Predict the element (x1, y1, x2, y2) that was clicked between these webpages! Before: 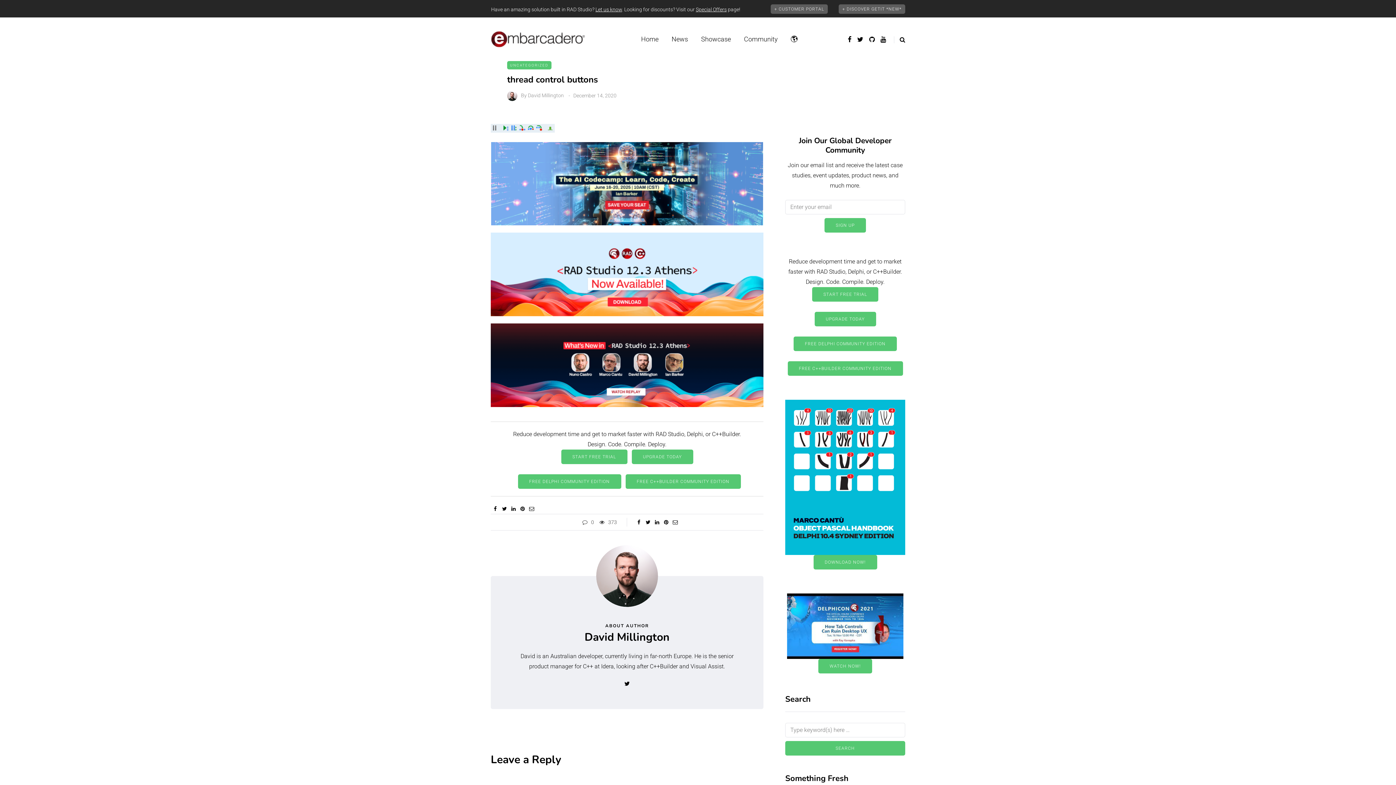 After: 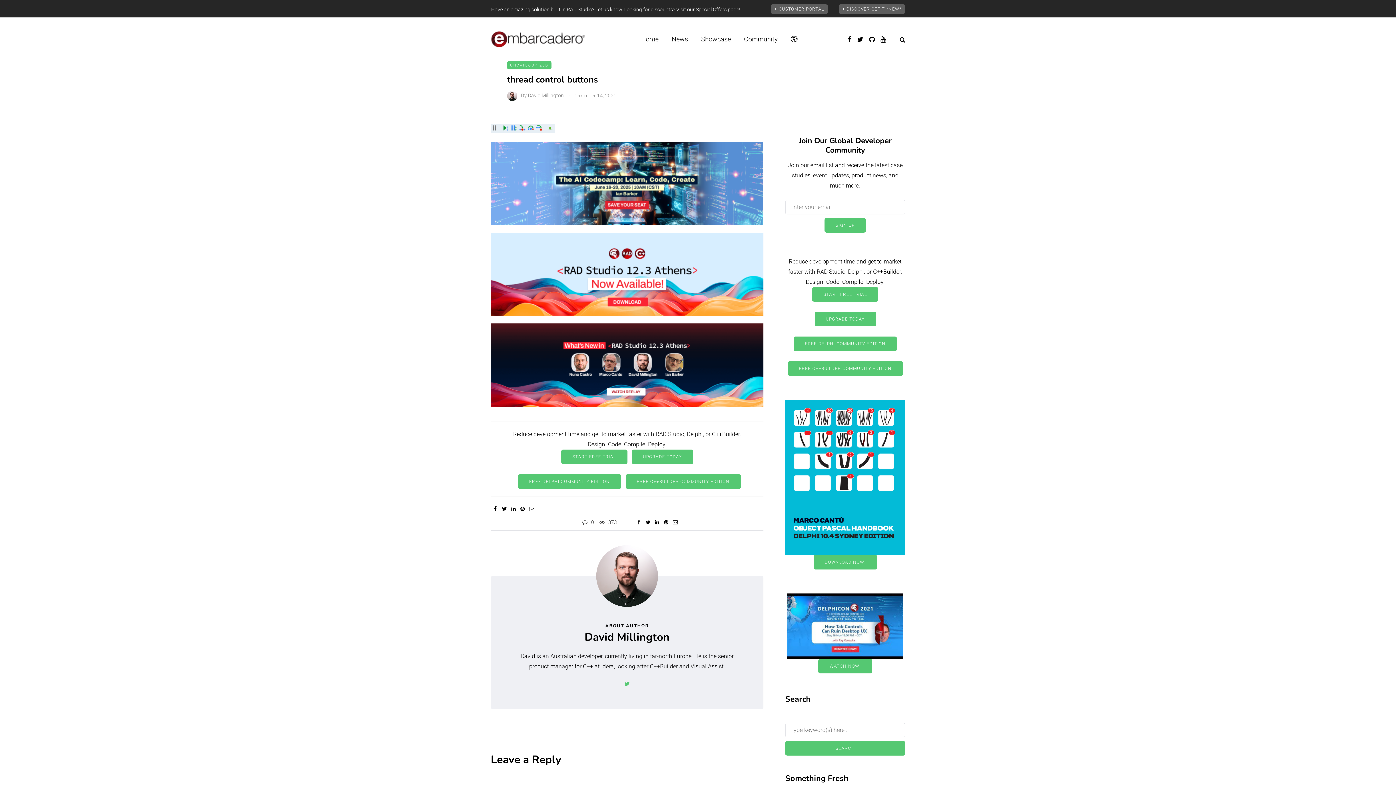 Action: bbox: (624, 679, 630, 689)